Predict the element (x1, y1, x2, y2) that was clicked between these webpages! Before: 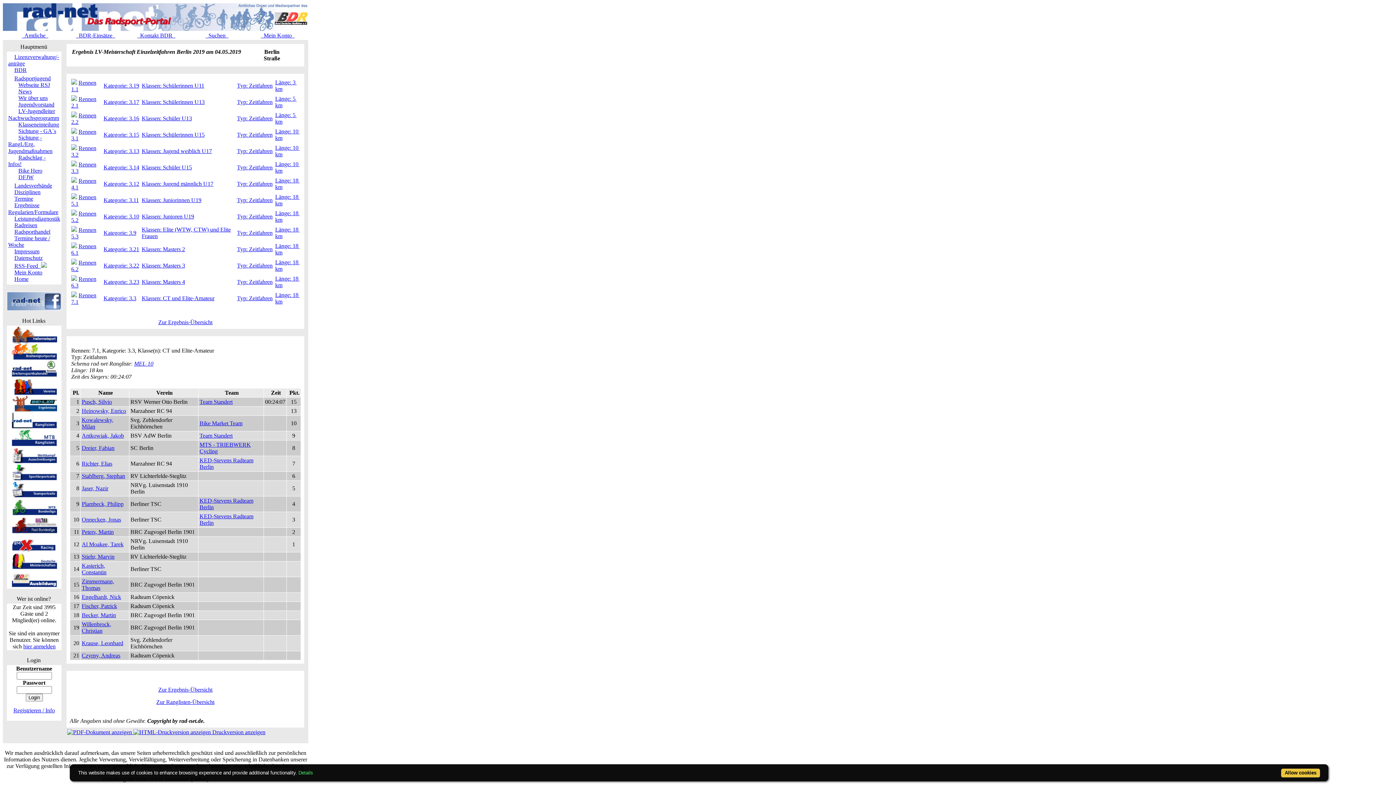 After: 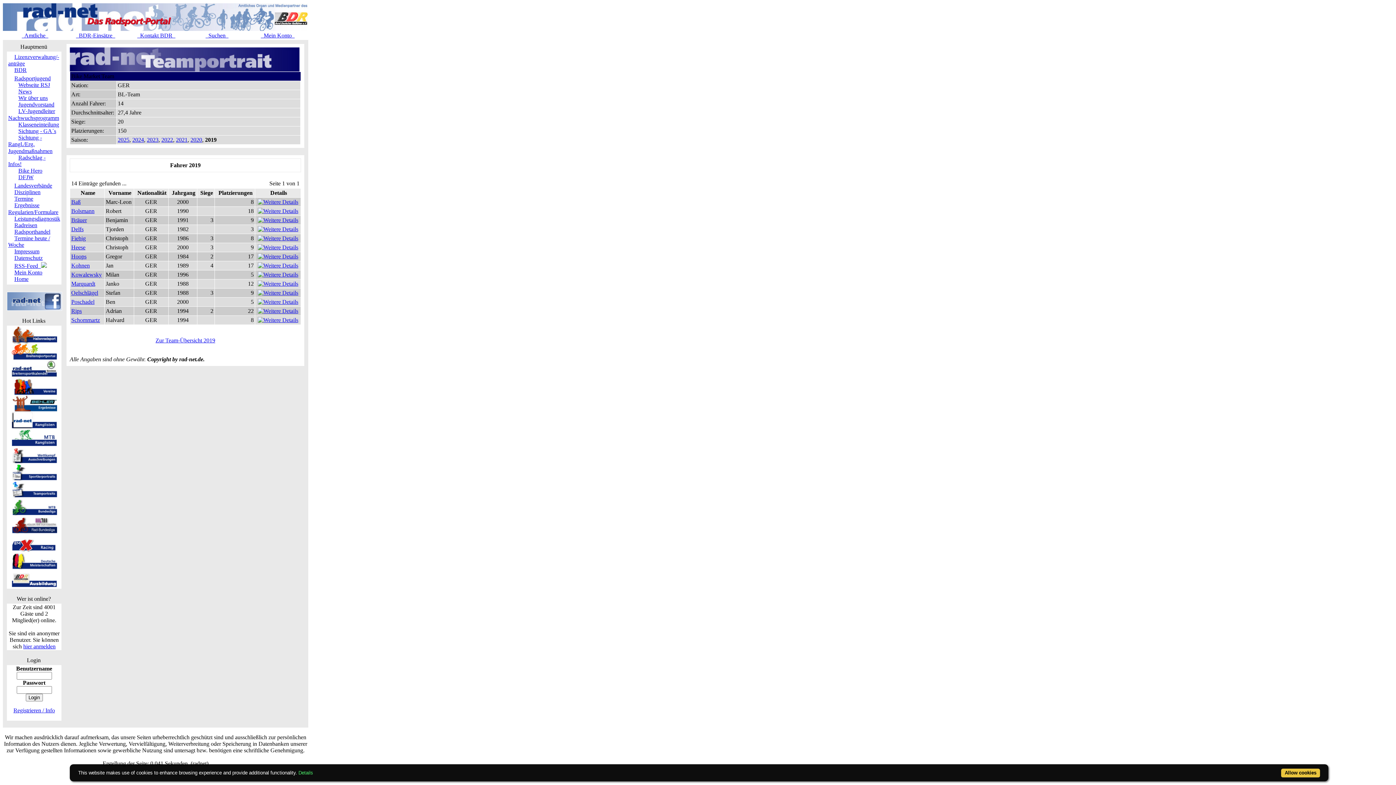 Action: label: Bike Market Team bbox: (199, 420, 242, 426)